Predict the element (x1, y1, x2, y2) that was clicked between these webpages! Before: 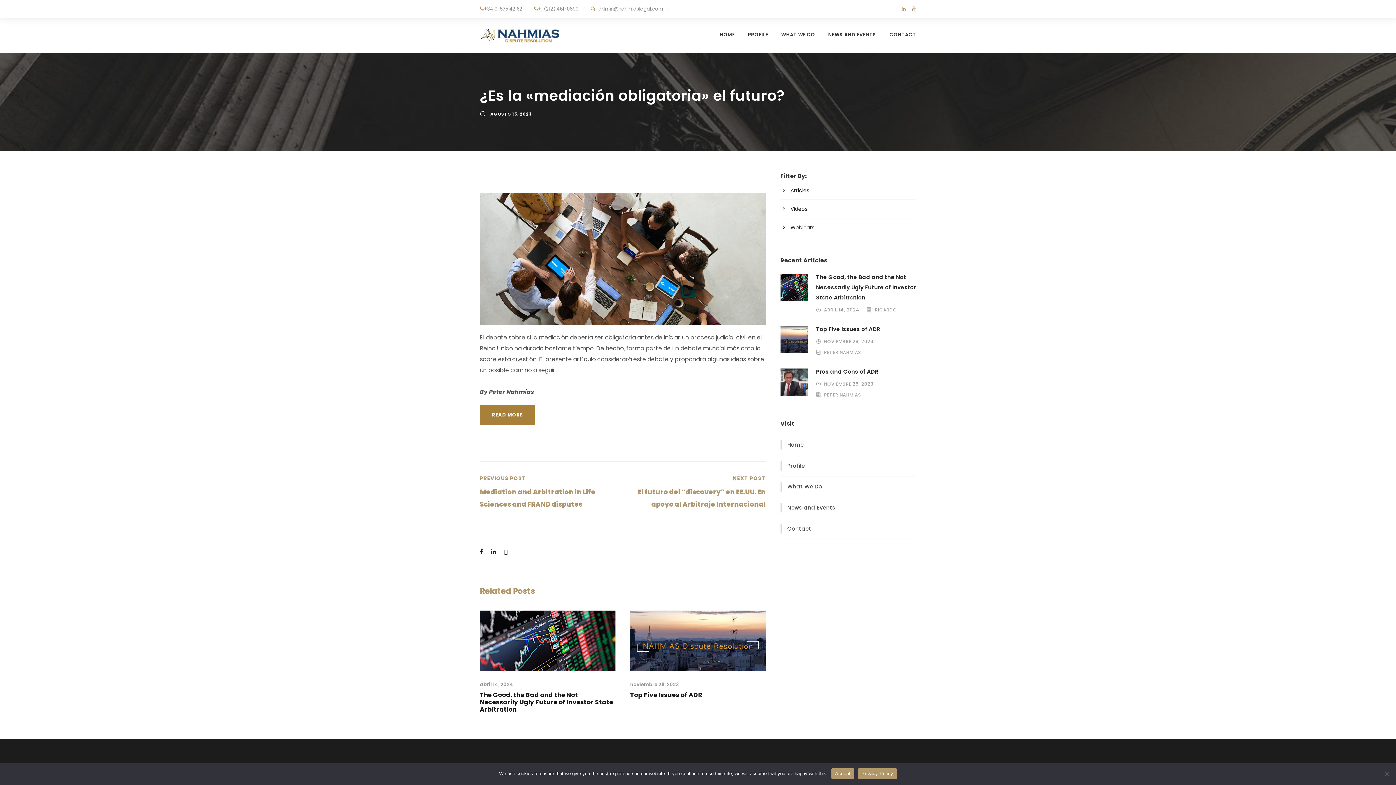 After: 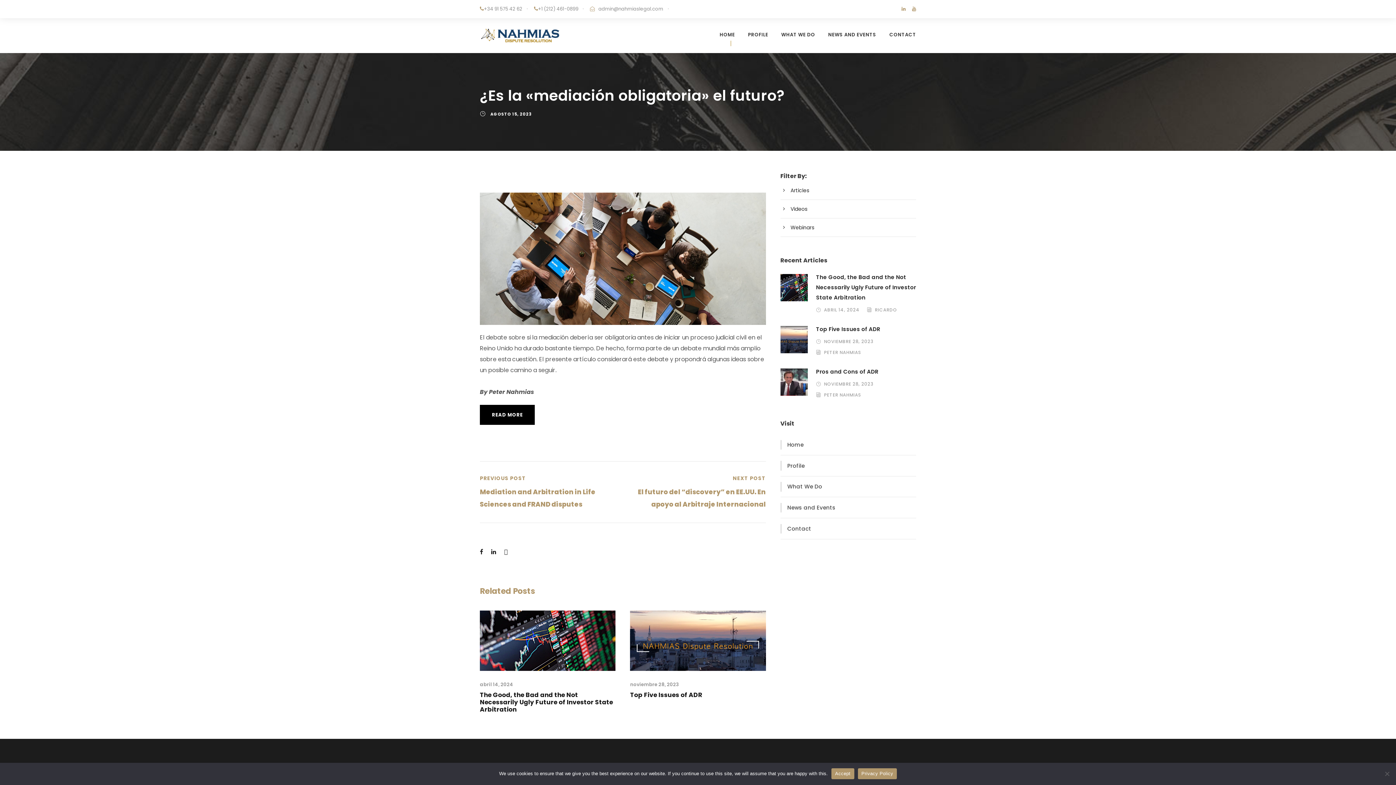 Action: bbox: (480, 405, 534, 424) label: READ MORE